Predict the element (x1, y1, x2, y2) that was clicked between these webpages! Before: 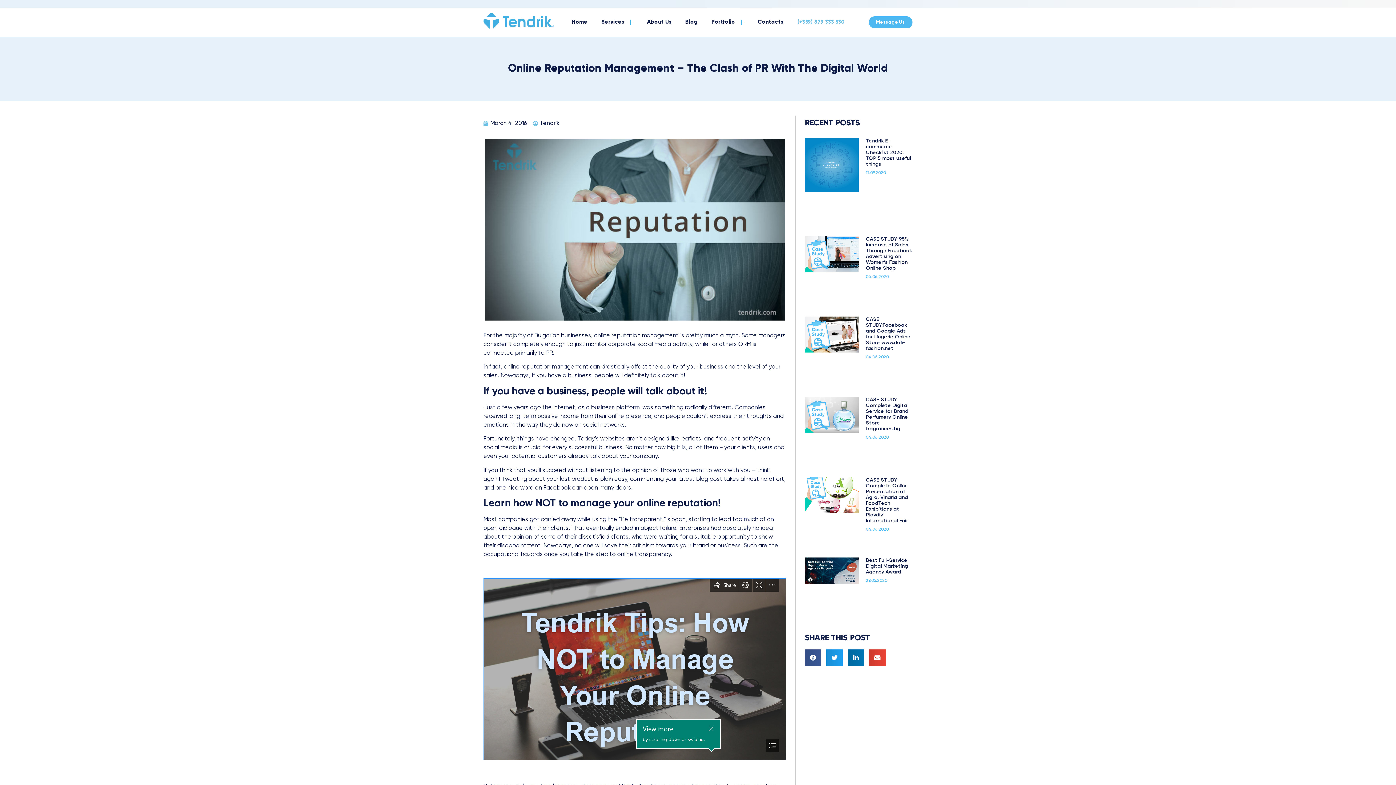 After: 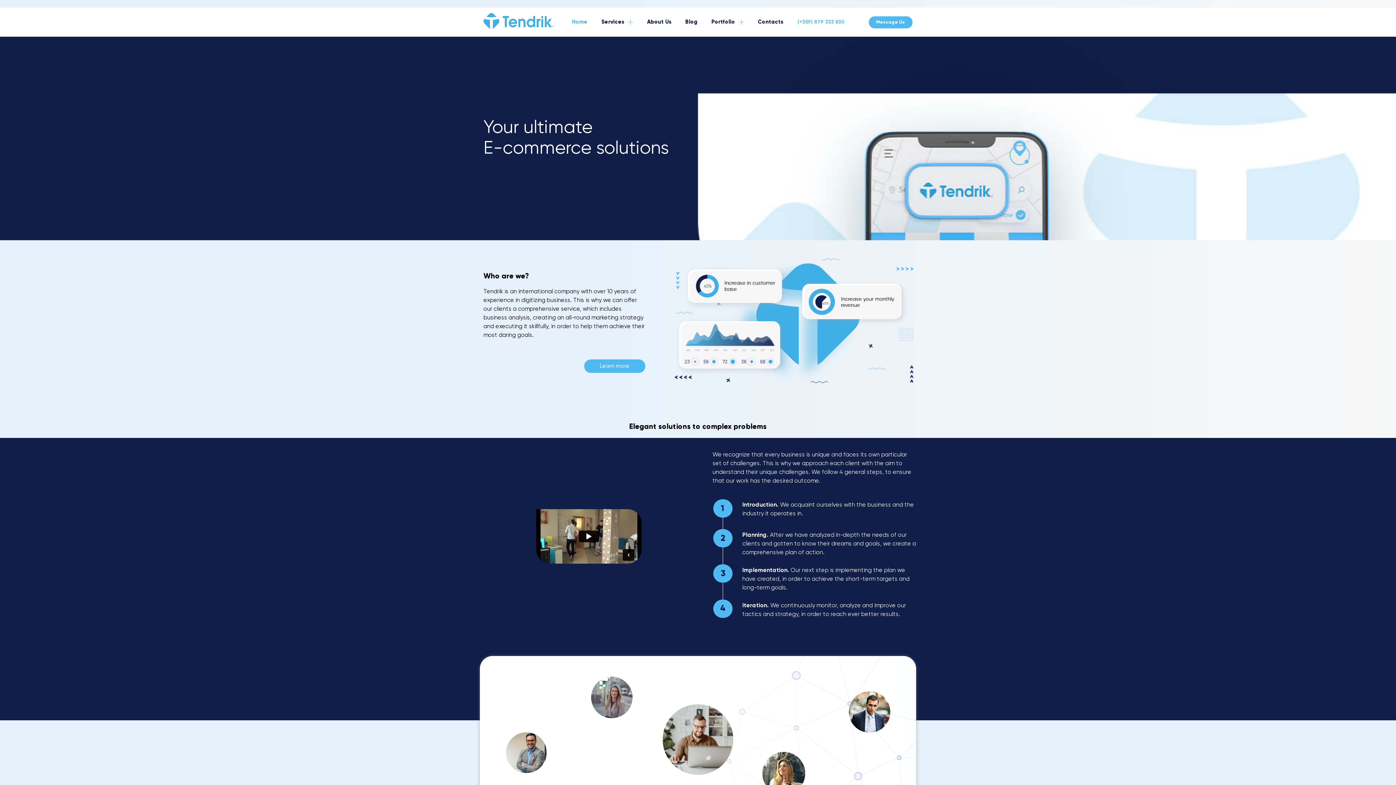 Action: bbox: (483, 13, 554, 28)